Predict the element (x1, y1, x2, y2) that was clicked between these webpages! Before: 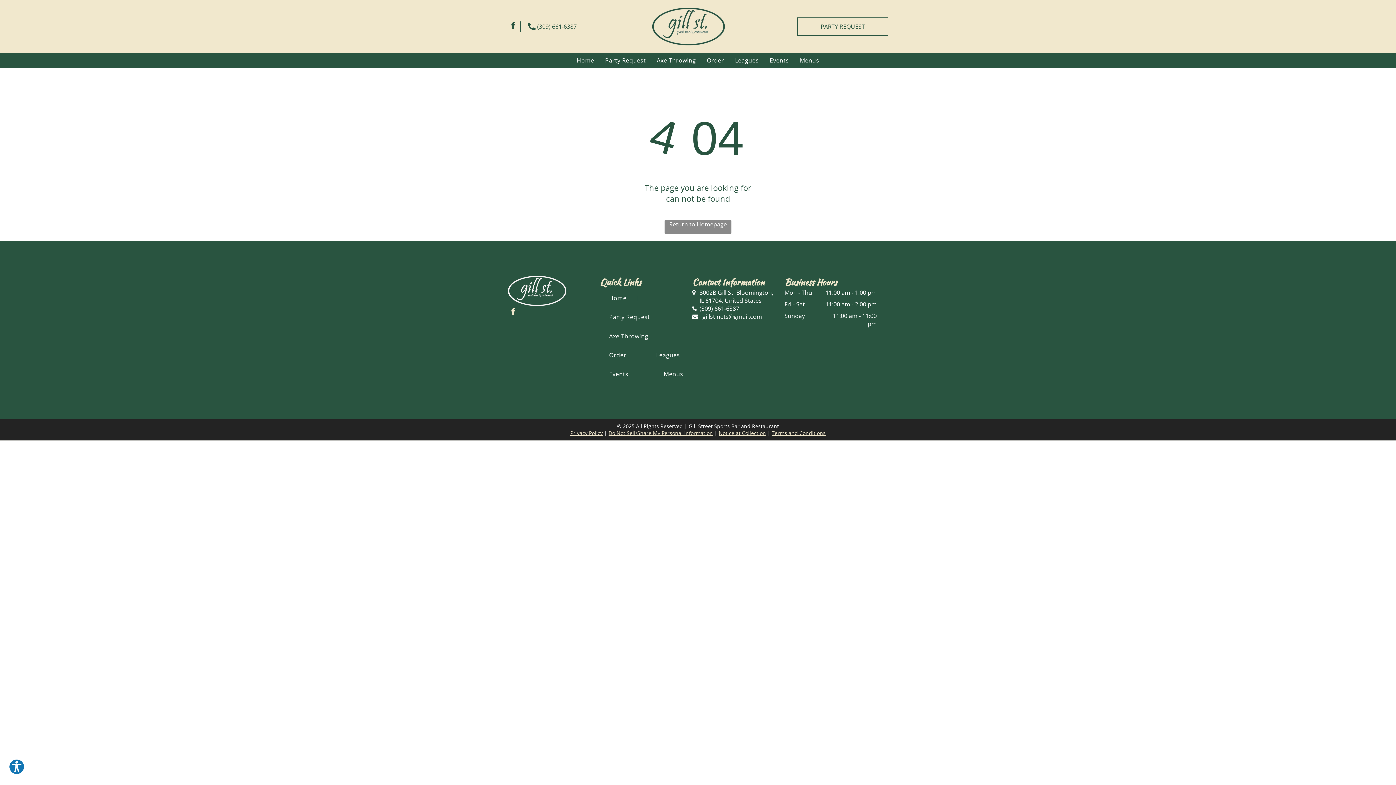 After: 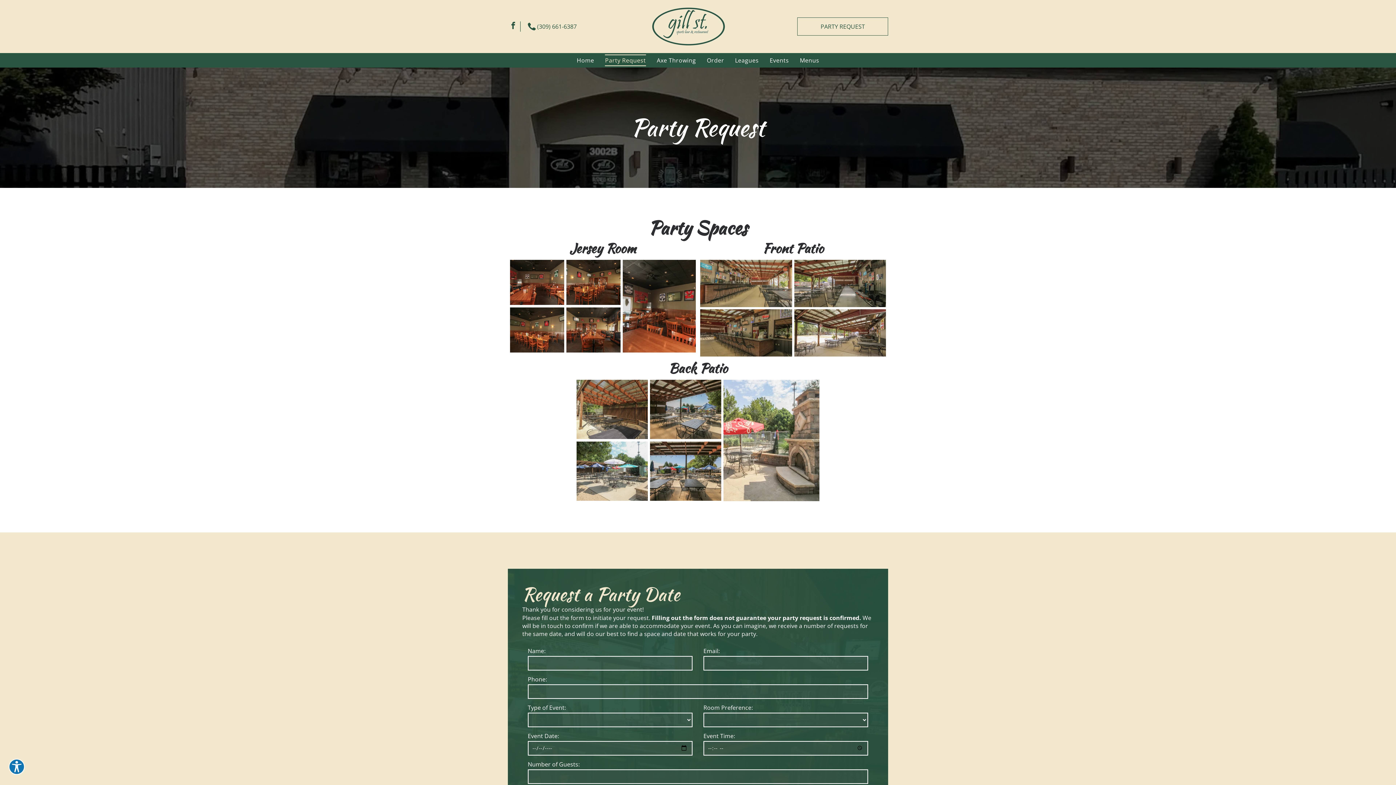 Action: label: Party Request bbox: (600, 307, 659, 326)